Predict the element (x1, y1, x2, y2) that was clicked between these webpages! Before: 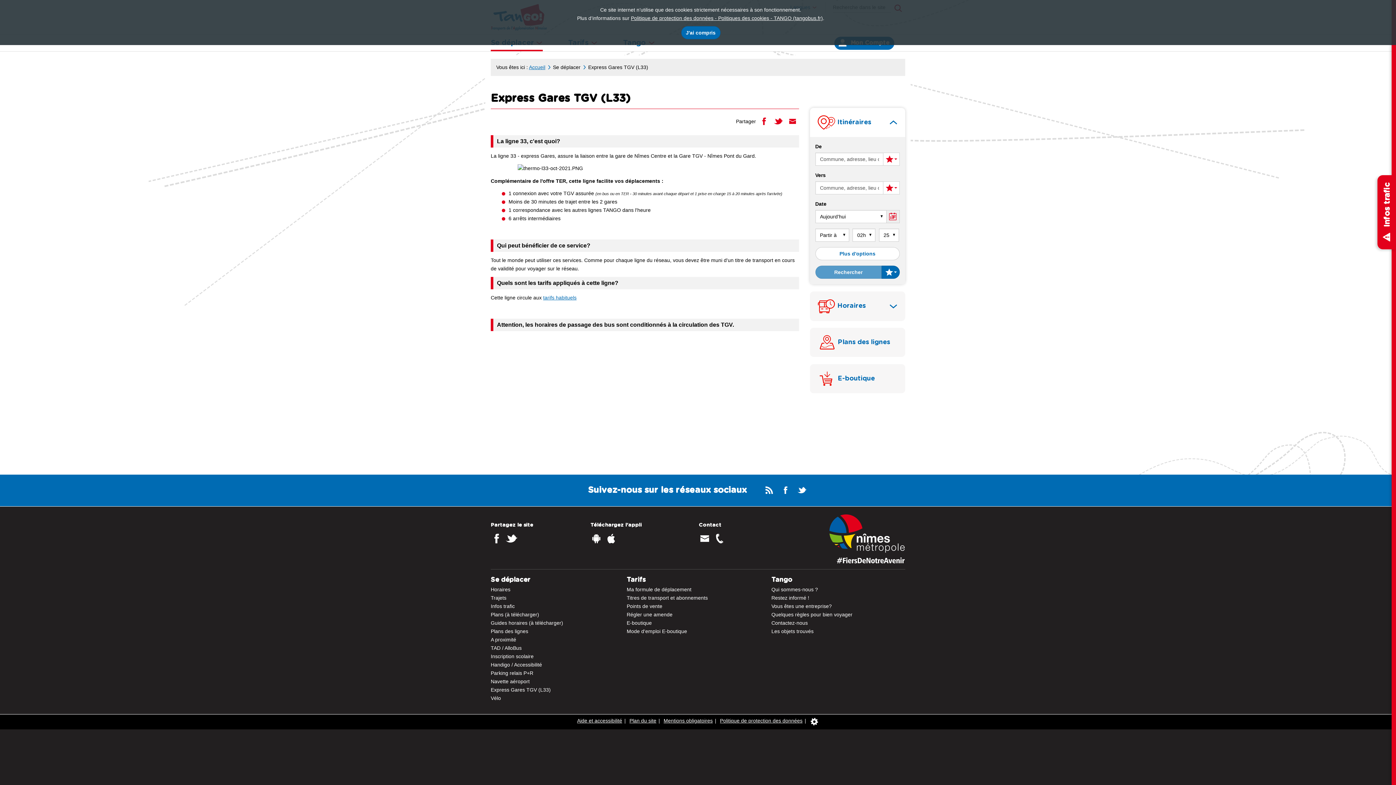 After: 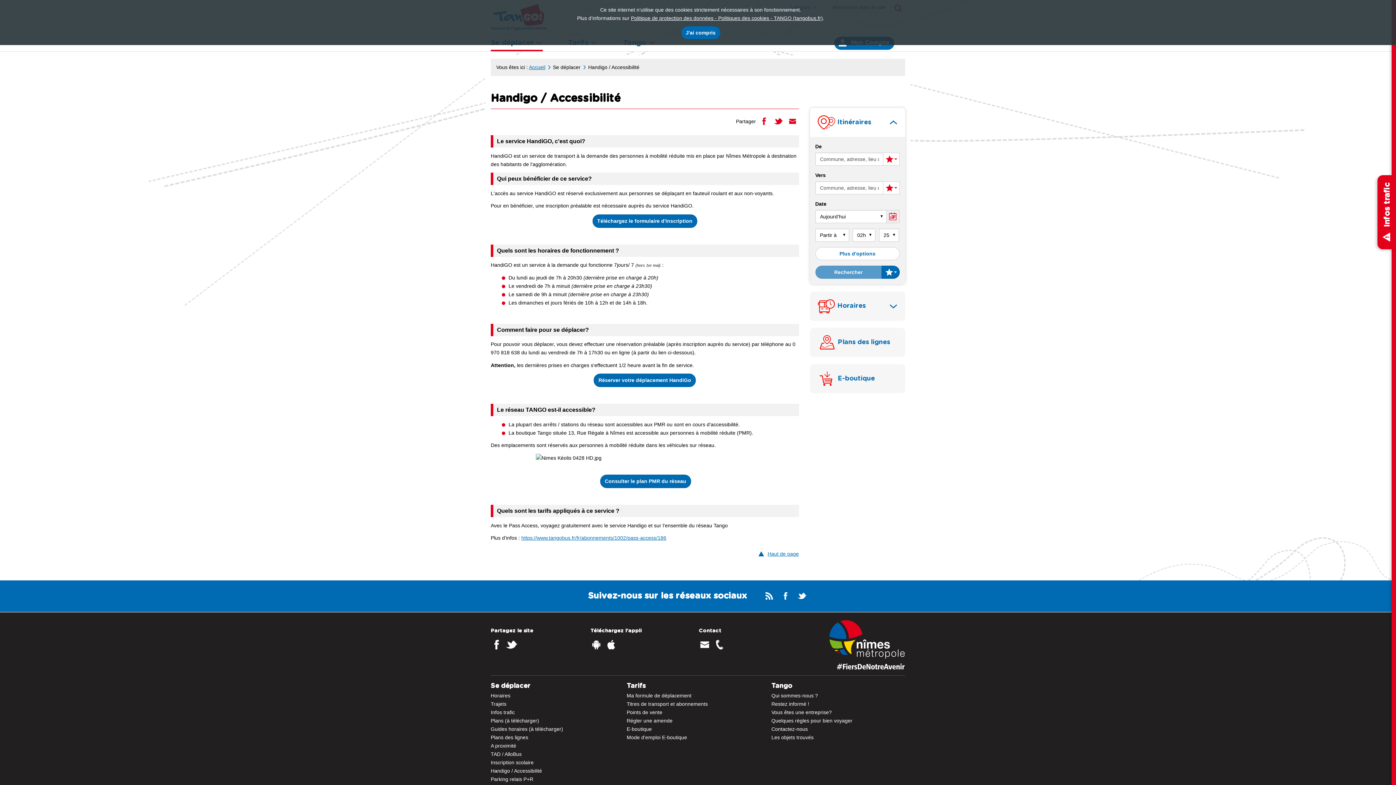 Action: bbox: (490, 662, 542, 668) label: Handigo / Accessibilité